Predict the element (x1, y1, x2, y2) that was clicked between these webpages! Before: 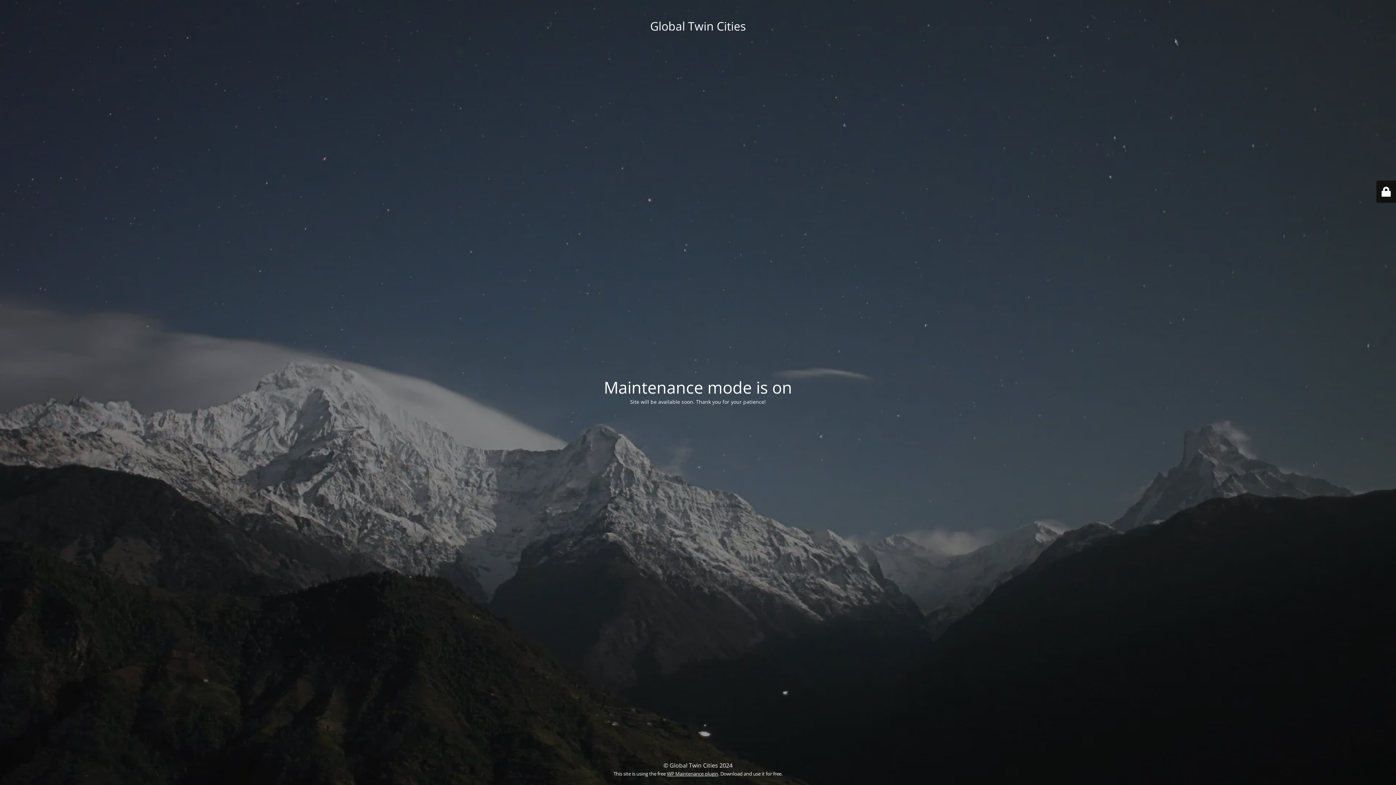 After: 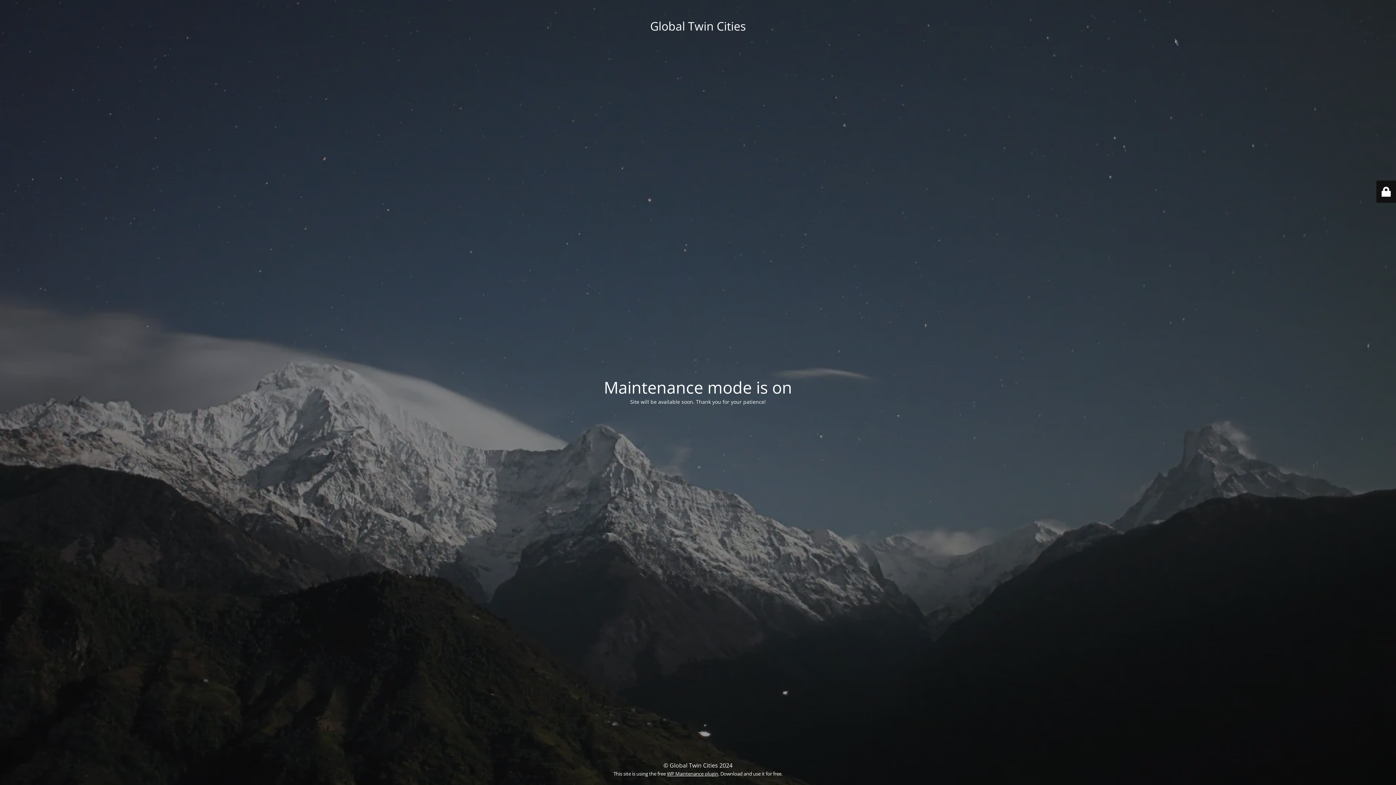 Action: bbox: (667, 770, 718, 777) label: WP Maintenance plugin